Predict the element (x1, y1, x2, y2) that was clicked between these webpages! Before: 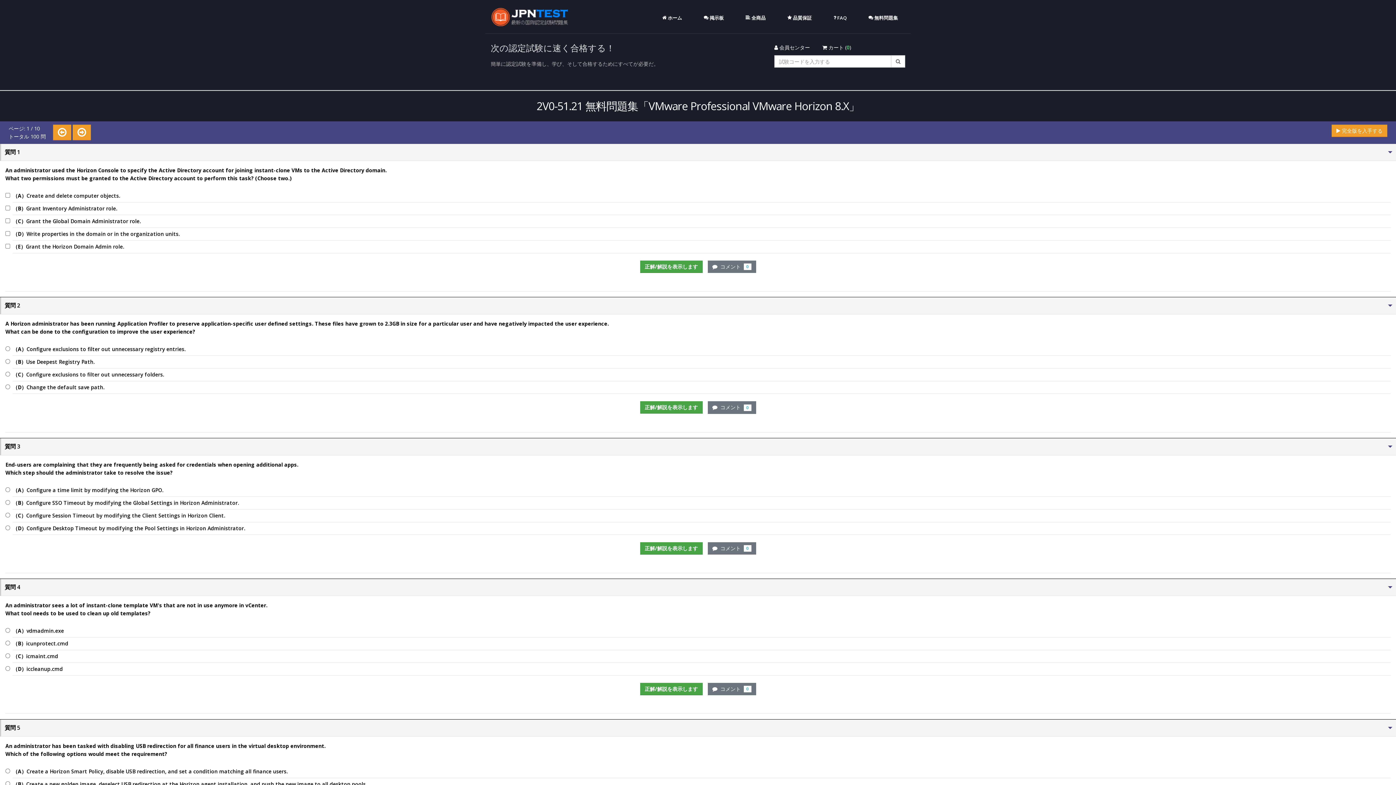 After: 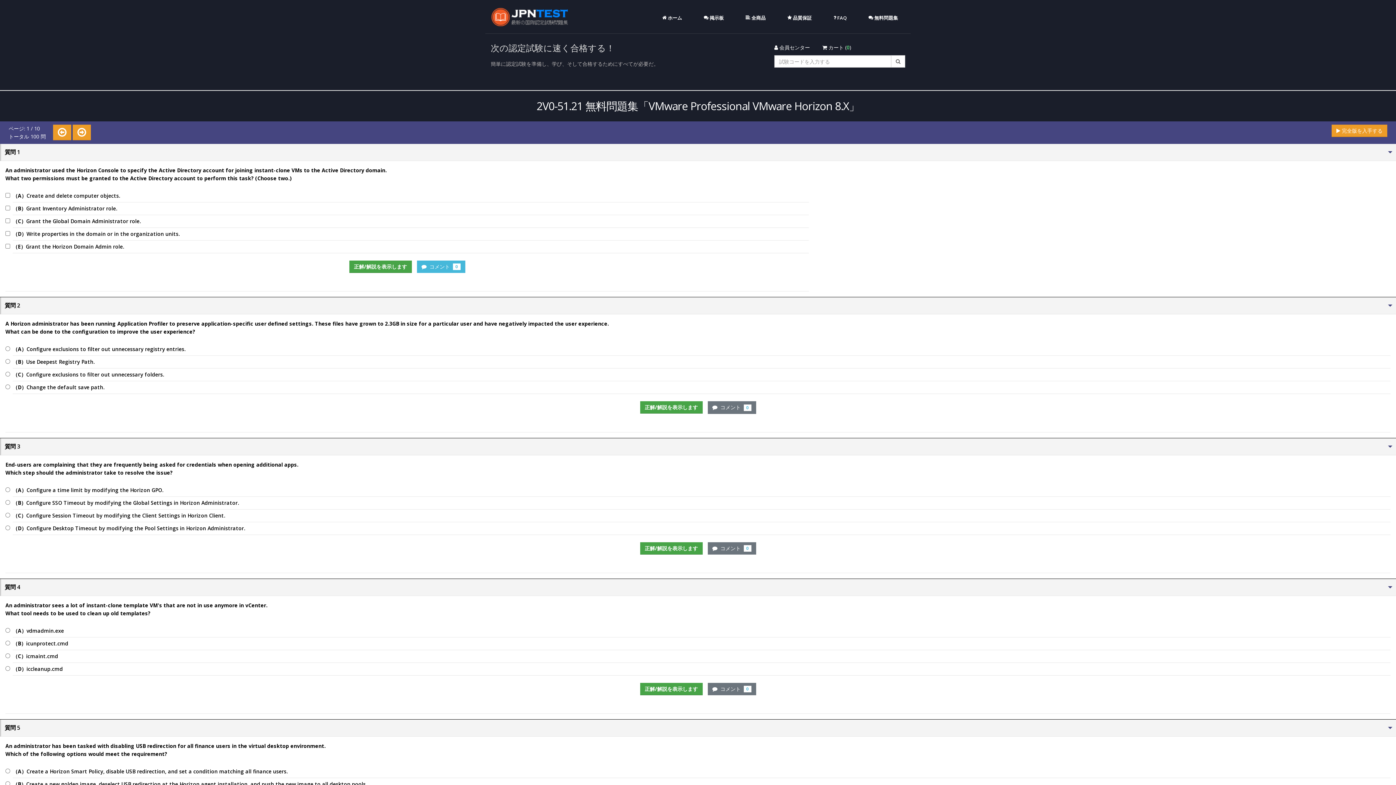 Action: bbox: (707, 260, 756, 273) label:   コメント  0